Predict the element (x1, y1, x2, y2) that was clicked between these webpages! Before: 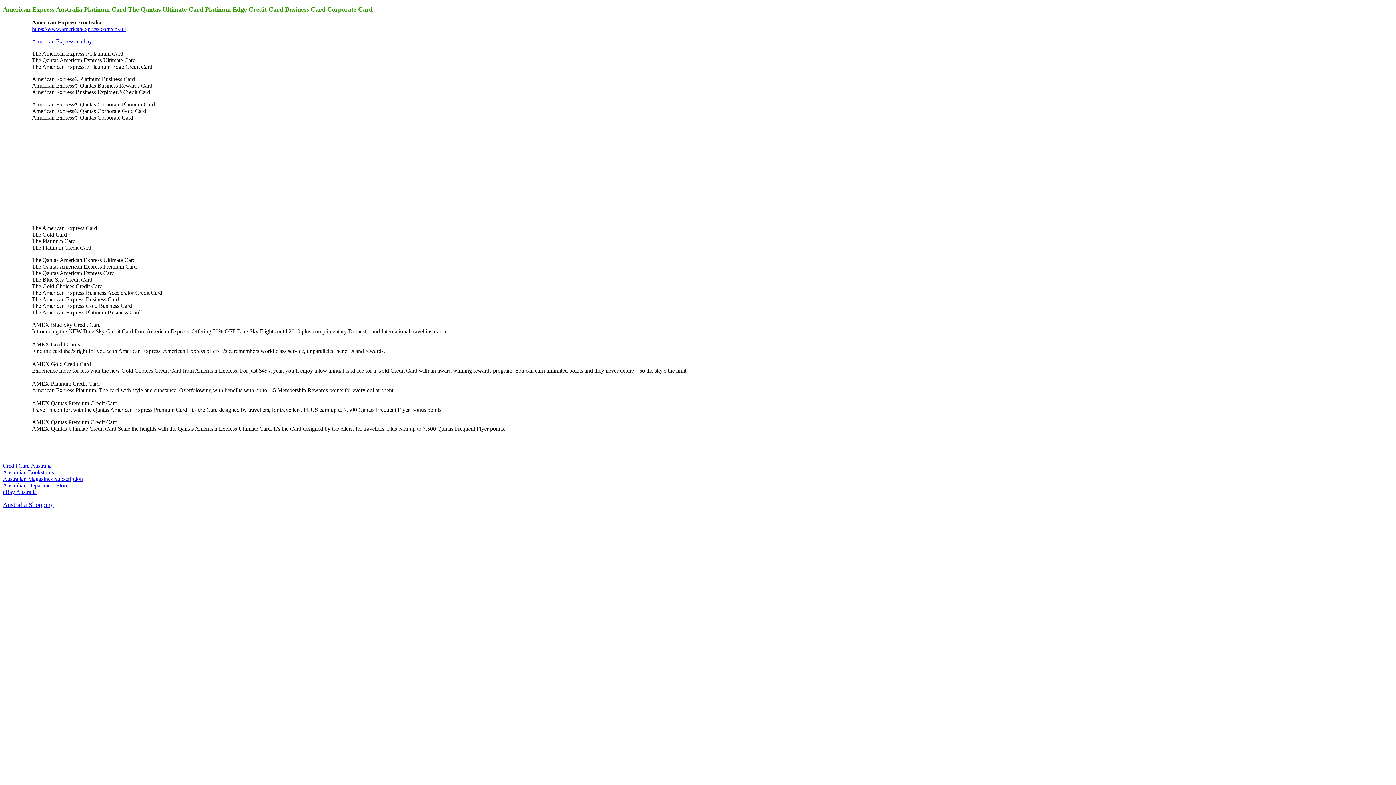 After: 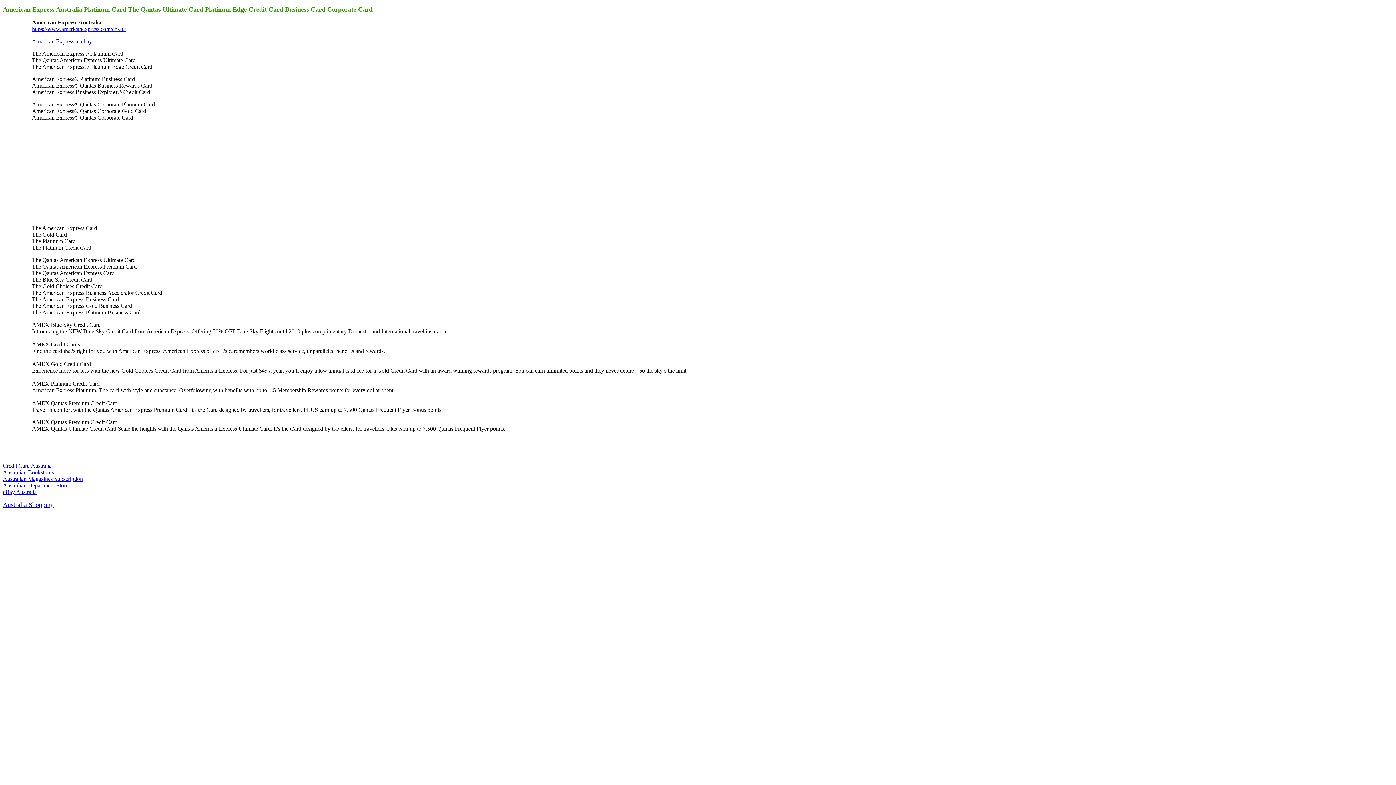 Action: bbox: (32, 38, 92, 44) label: American Express at ebay